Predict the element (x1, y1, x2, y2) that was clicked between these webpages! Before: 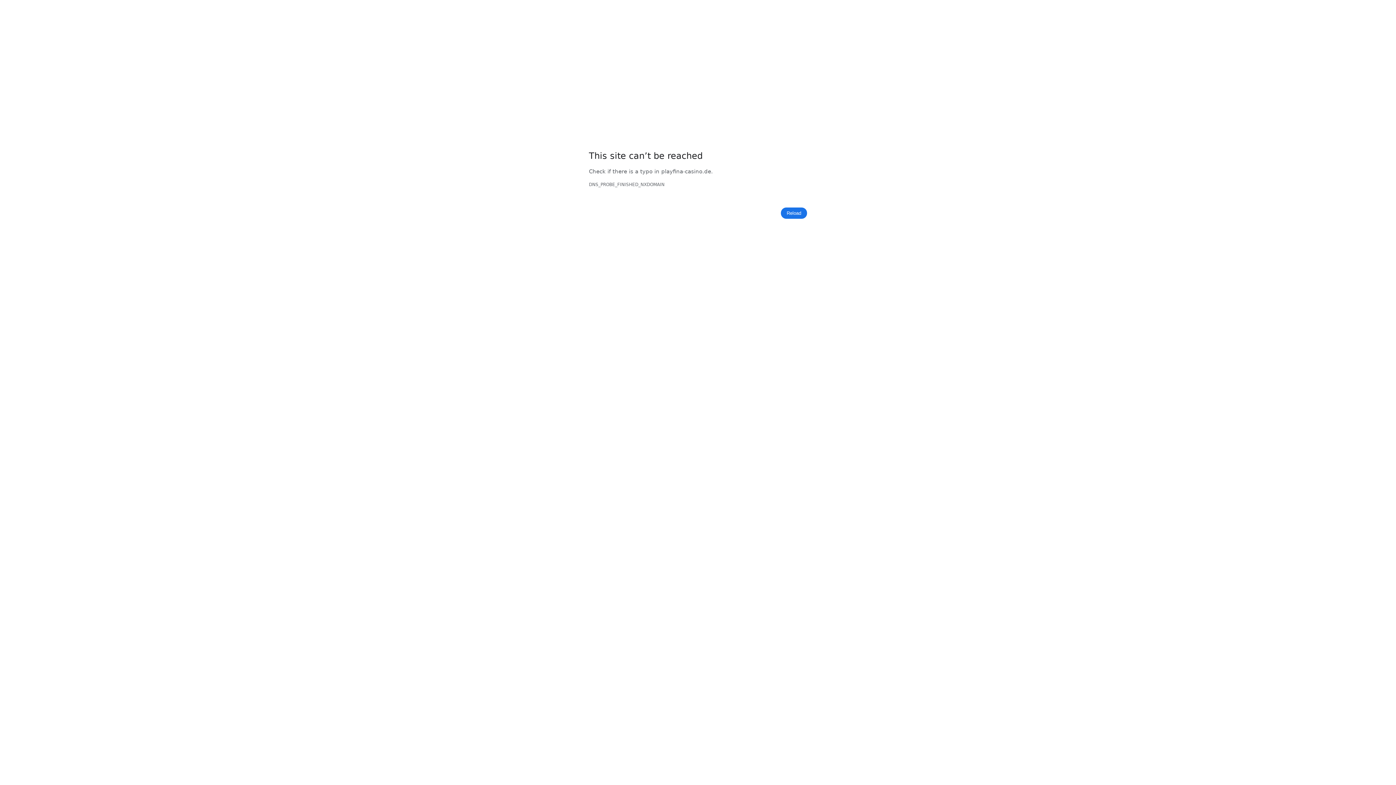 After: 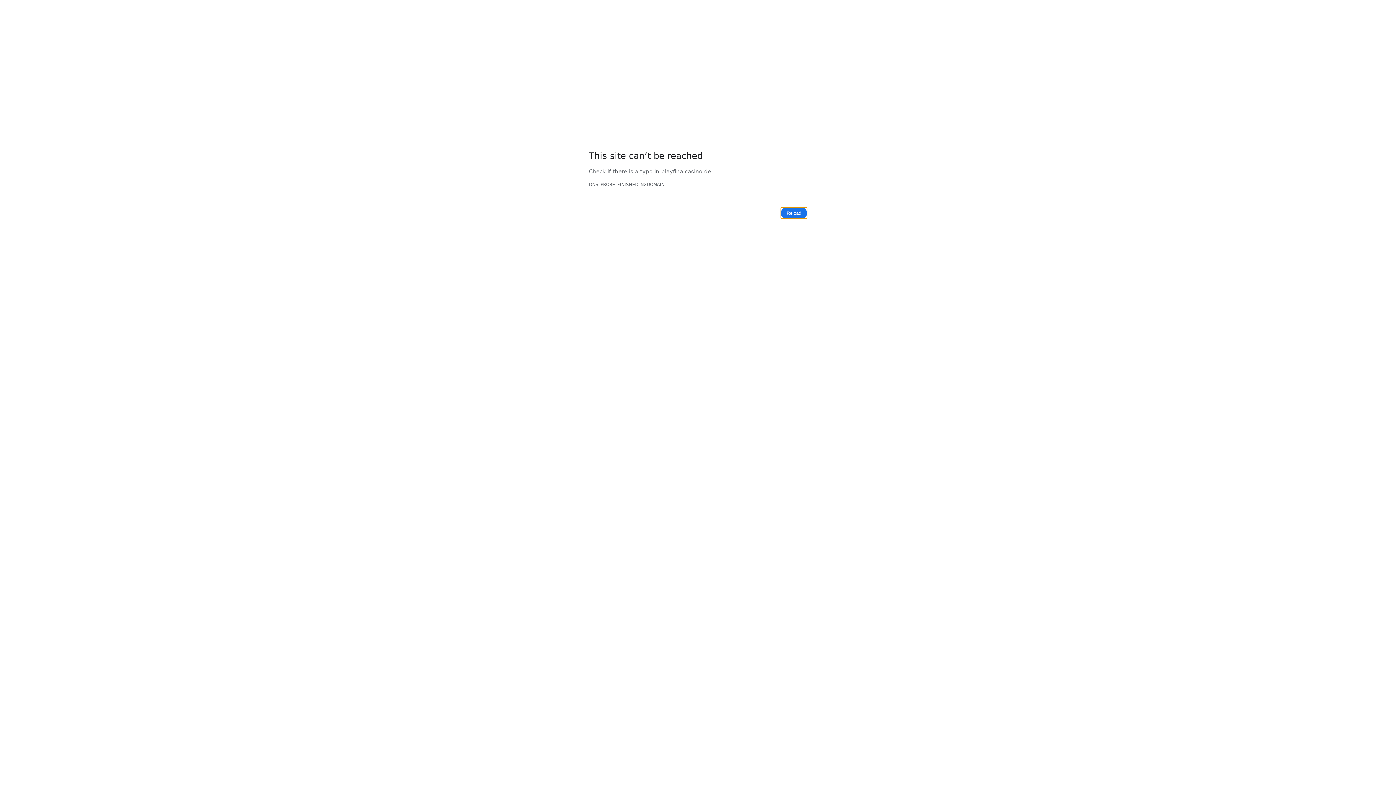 Action: bbox: (781, 207, 807, 219) label: Reload